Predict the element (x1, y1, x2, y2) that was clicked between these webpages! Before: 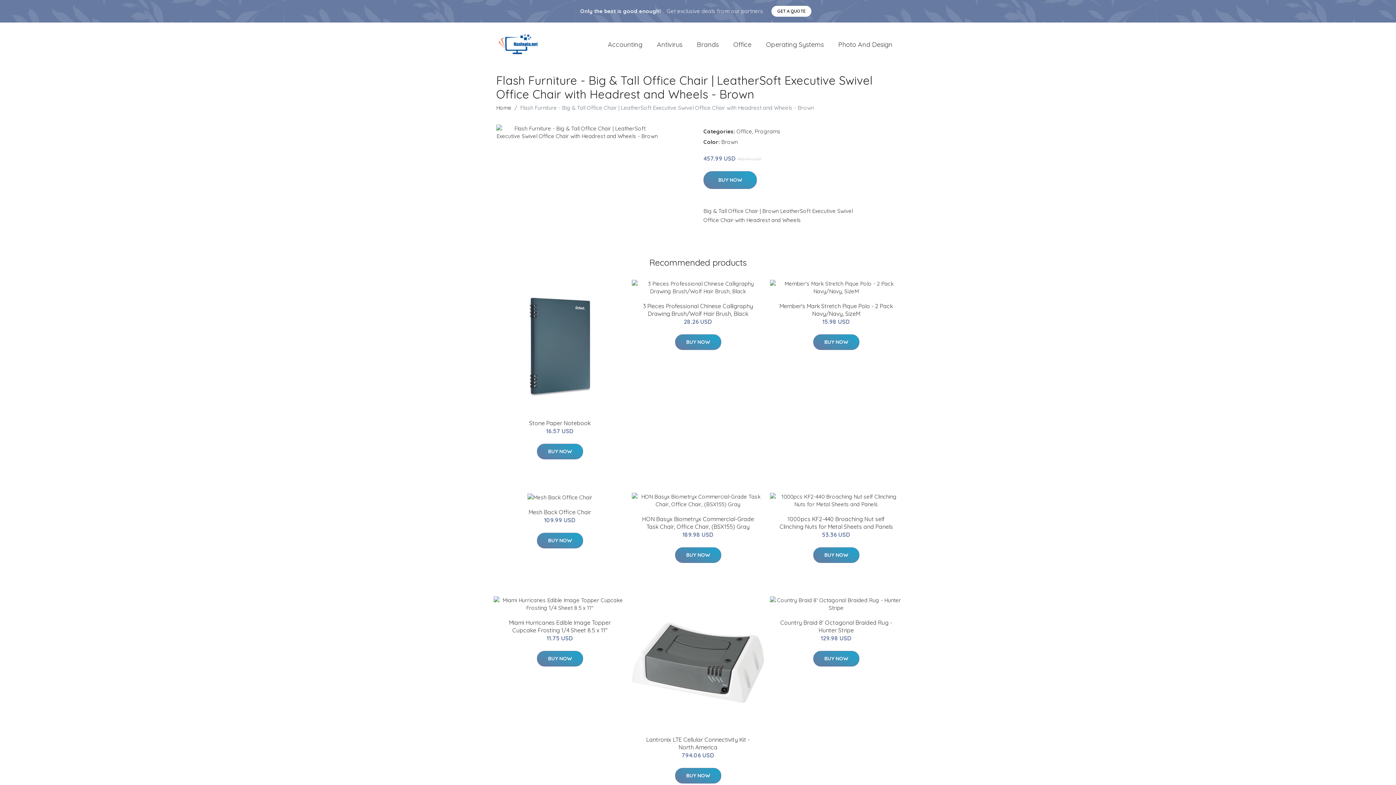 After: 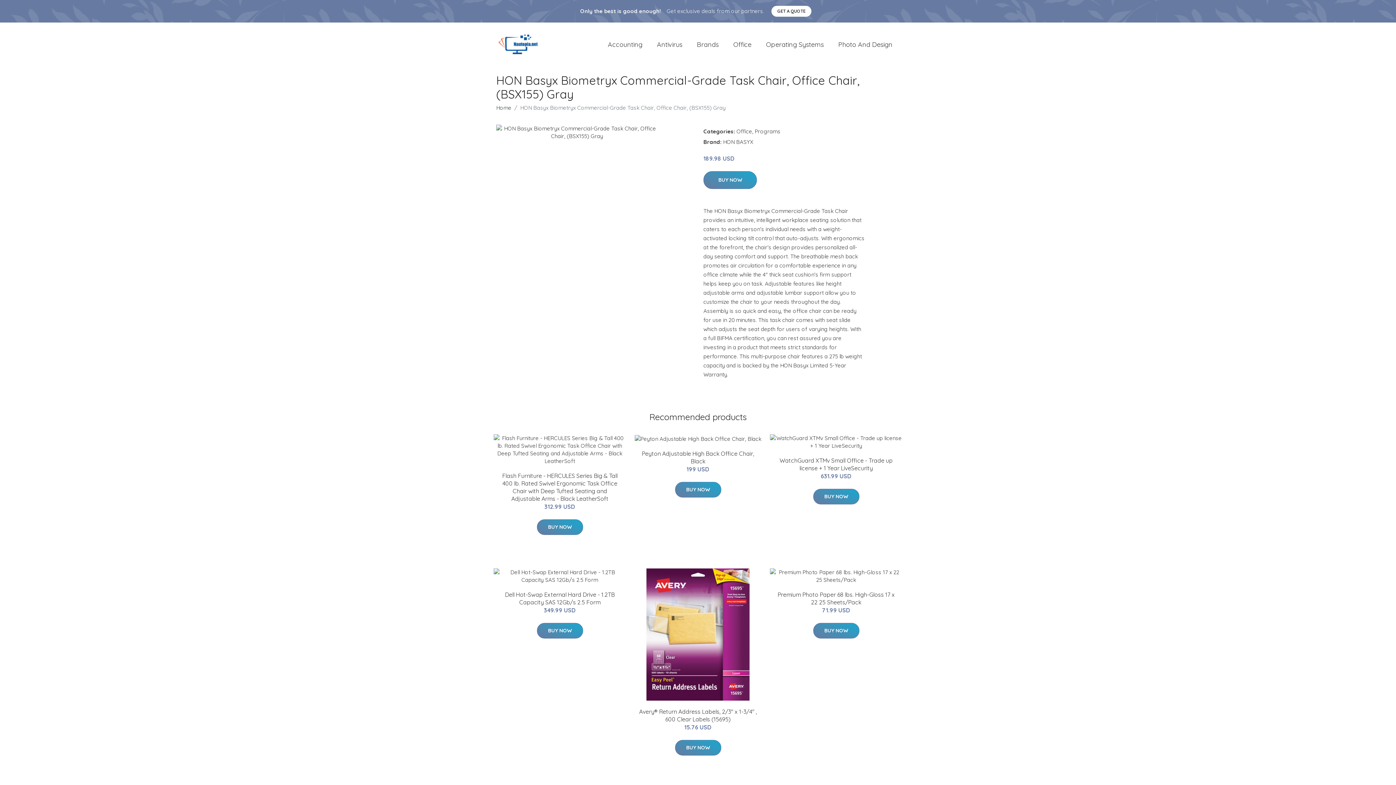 Action: bbox: (632, 493, 764, 508)